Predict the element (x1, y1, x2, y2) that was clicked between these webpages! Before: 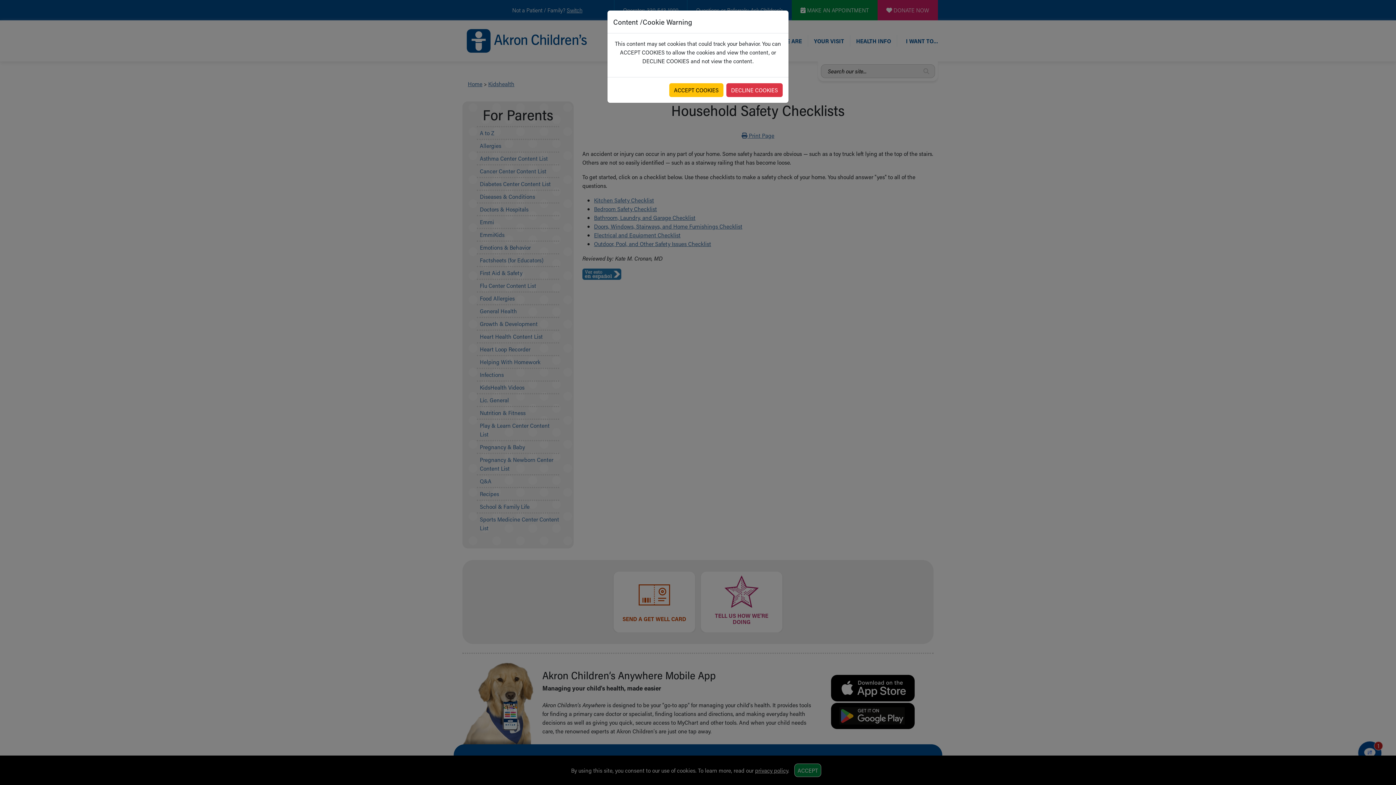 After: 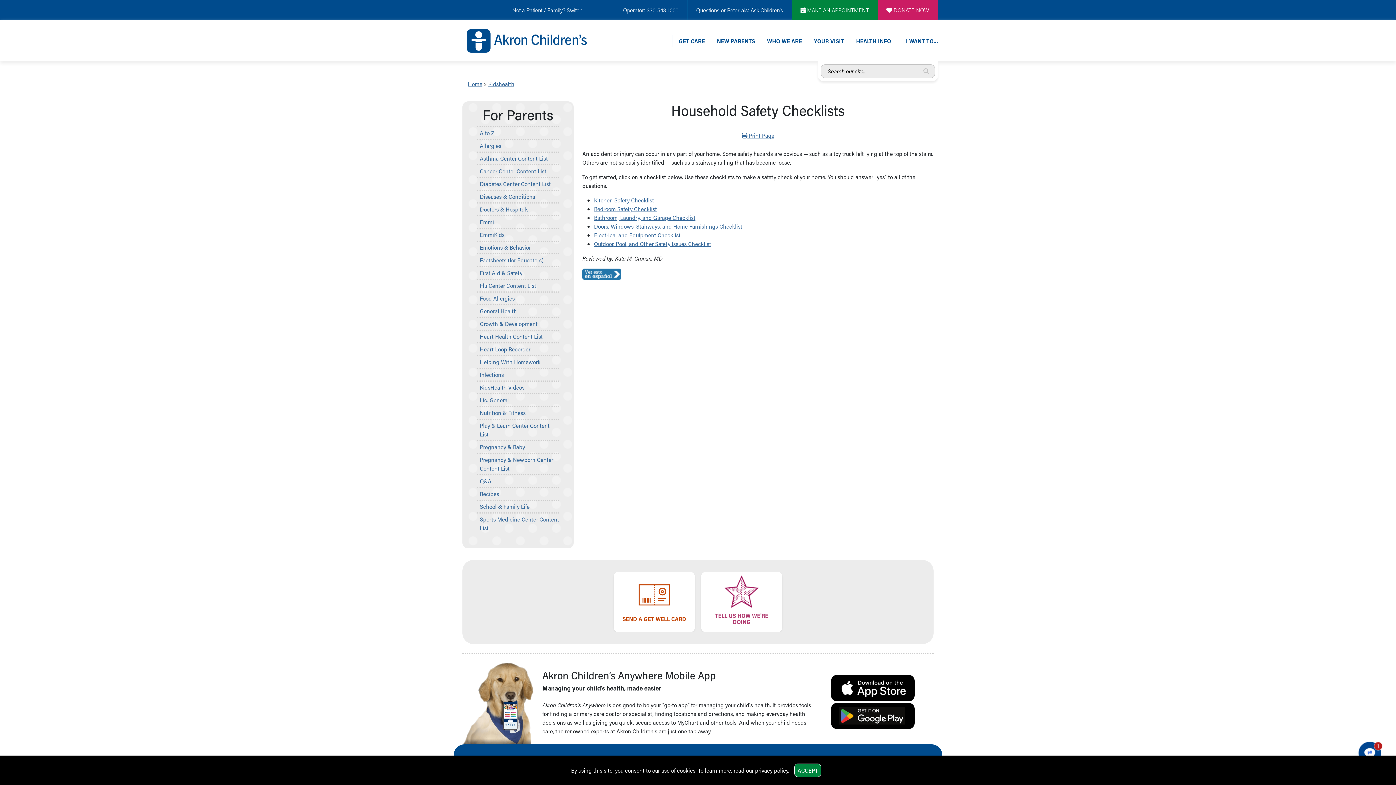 Action: label: ACCEPT COOKIES bbox: (669, 83, 723, 97)